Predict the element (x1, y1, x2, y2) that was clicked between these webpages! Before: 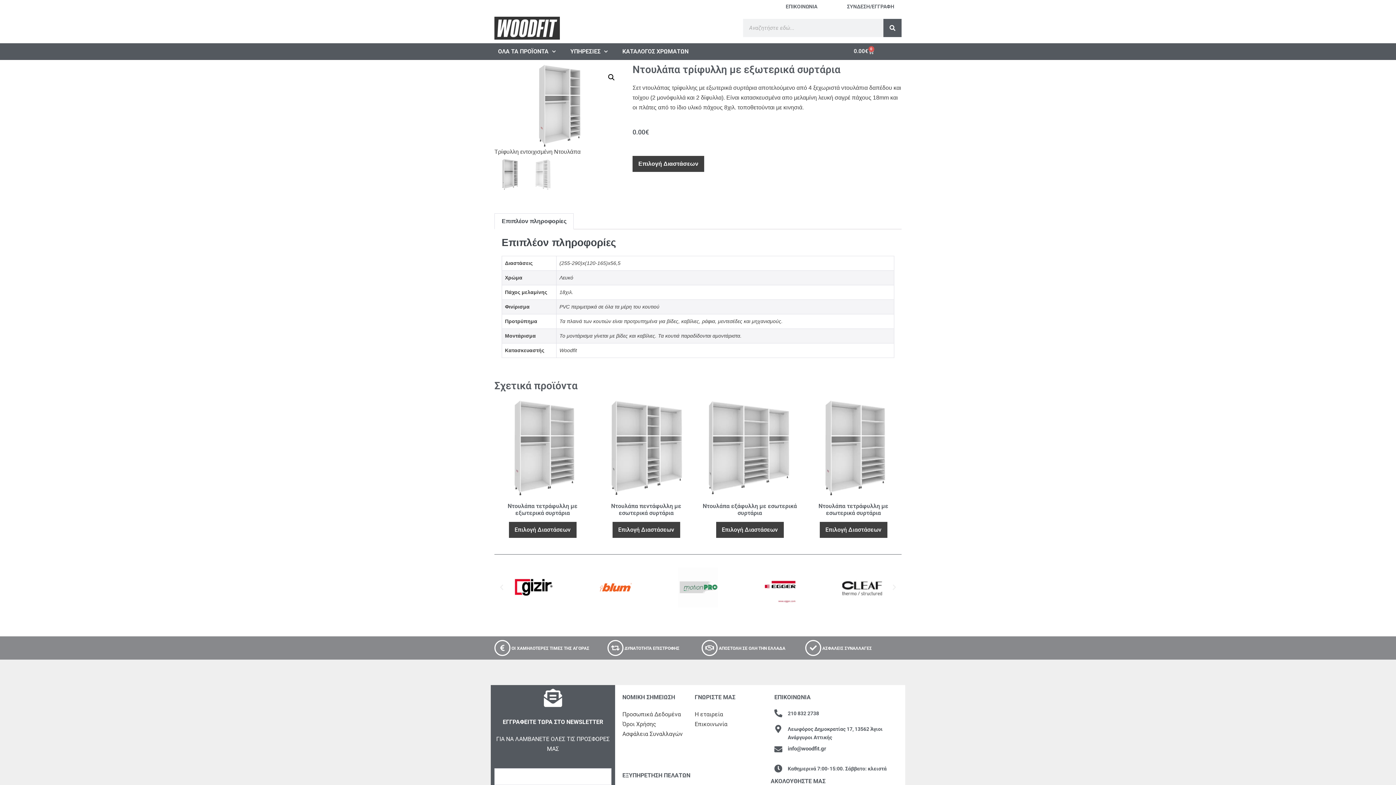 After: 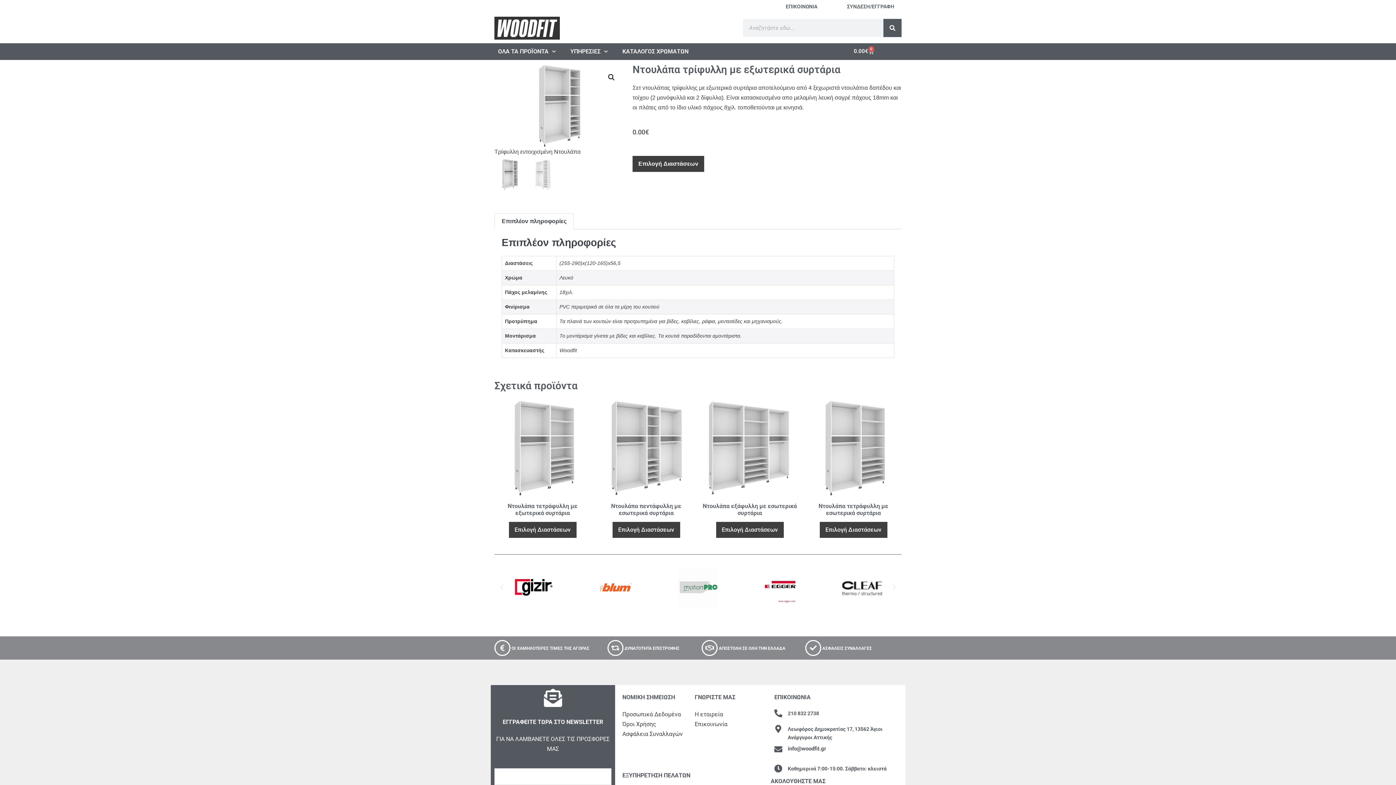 Action: label: Next slide bbox: (890, 583, 898, 591)